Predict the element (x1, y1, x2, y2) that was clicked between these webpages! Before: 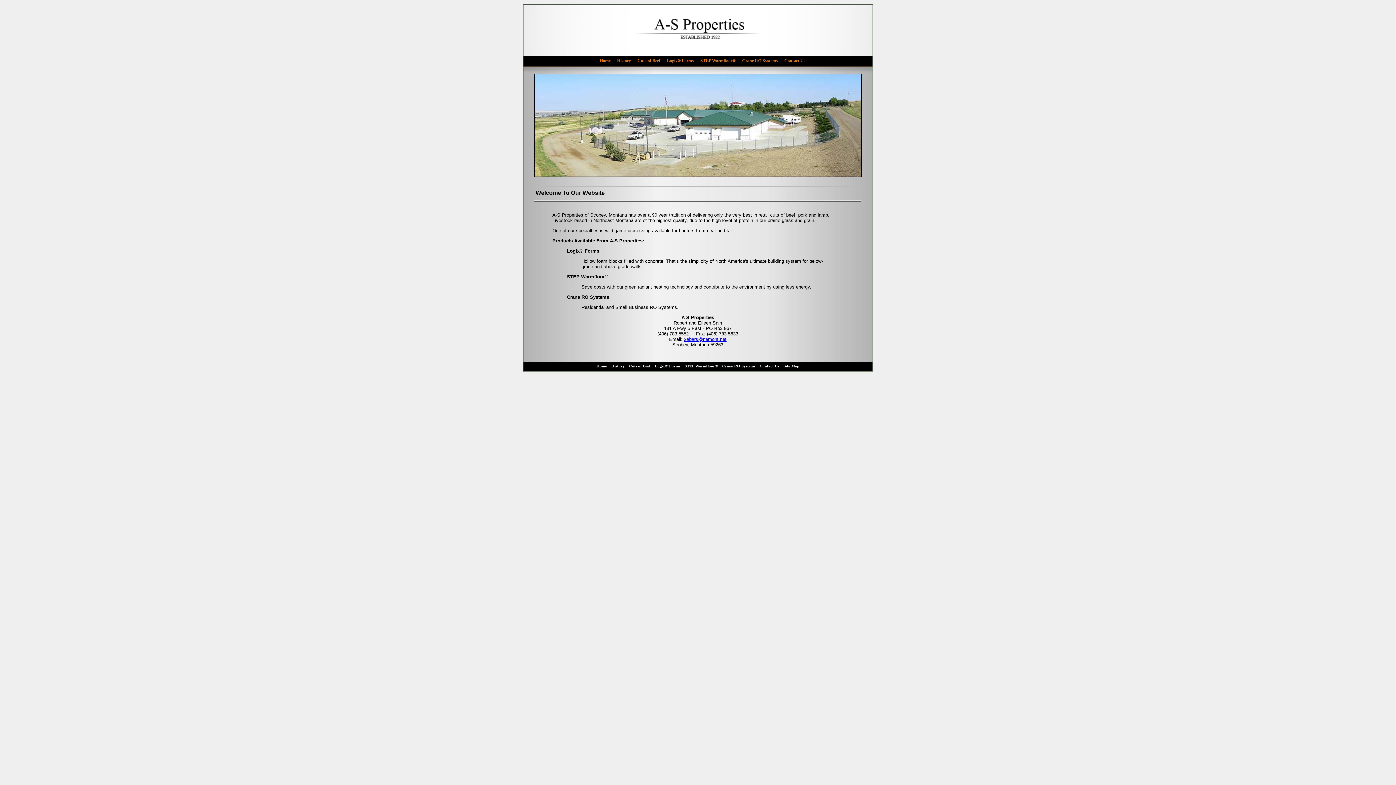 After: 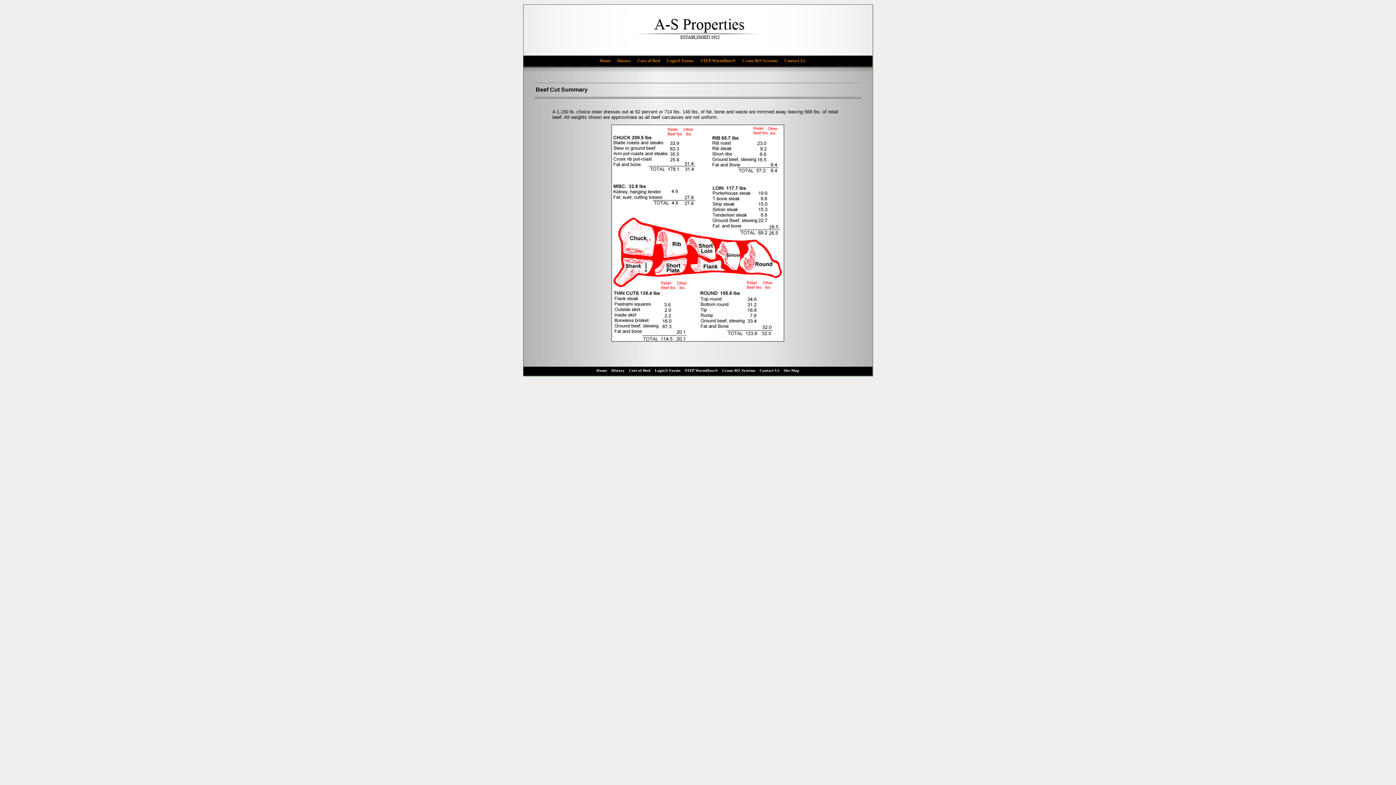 Action: label: Cuts of Beef bbox: (637, 58, 665, 63)